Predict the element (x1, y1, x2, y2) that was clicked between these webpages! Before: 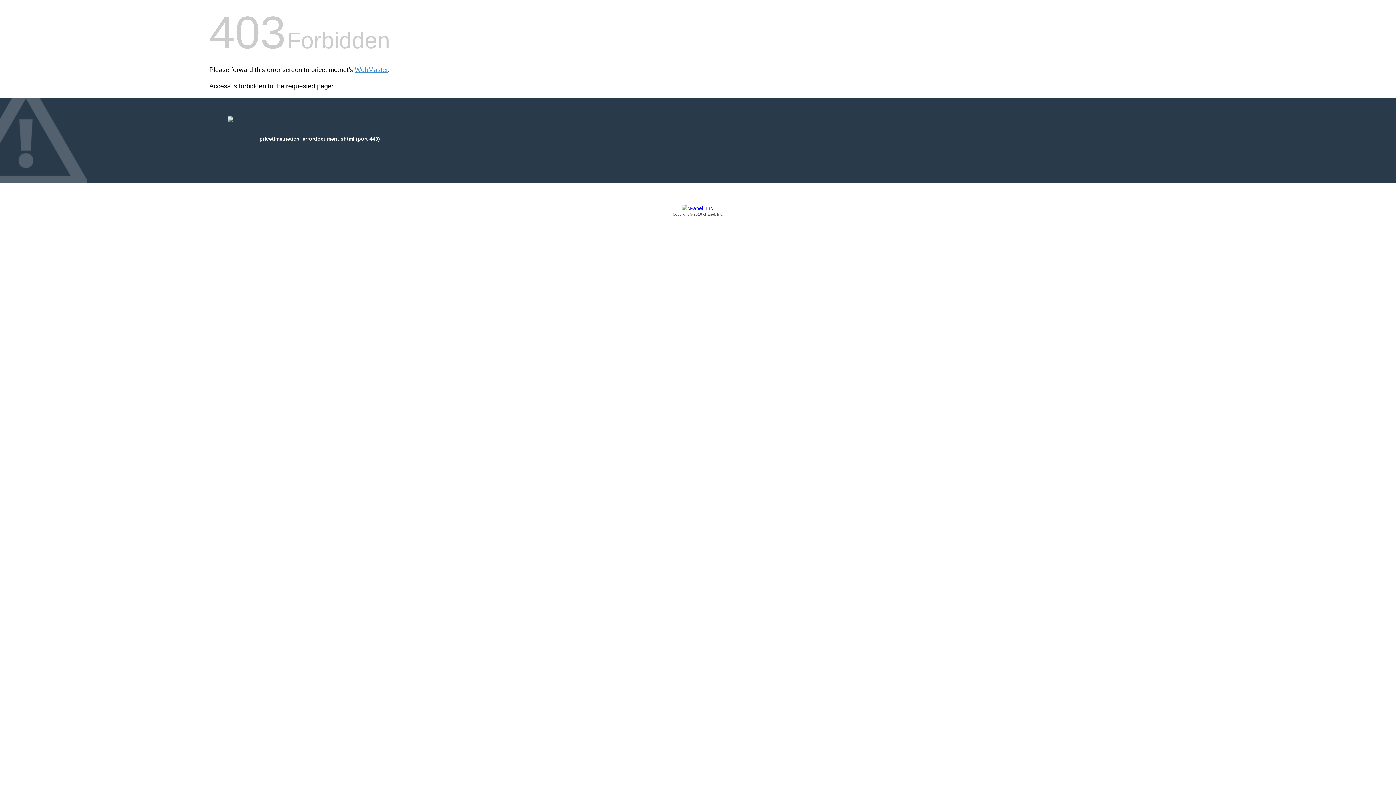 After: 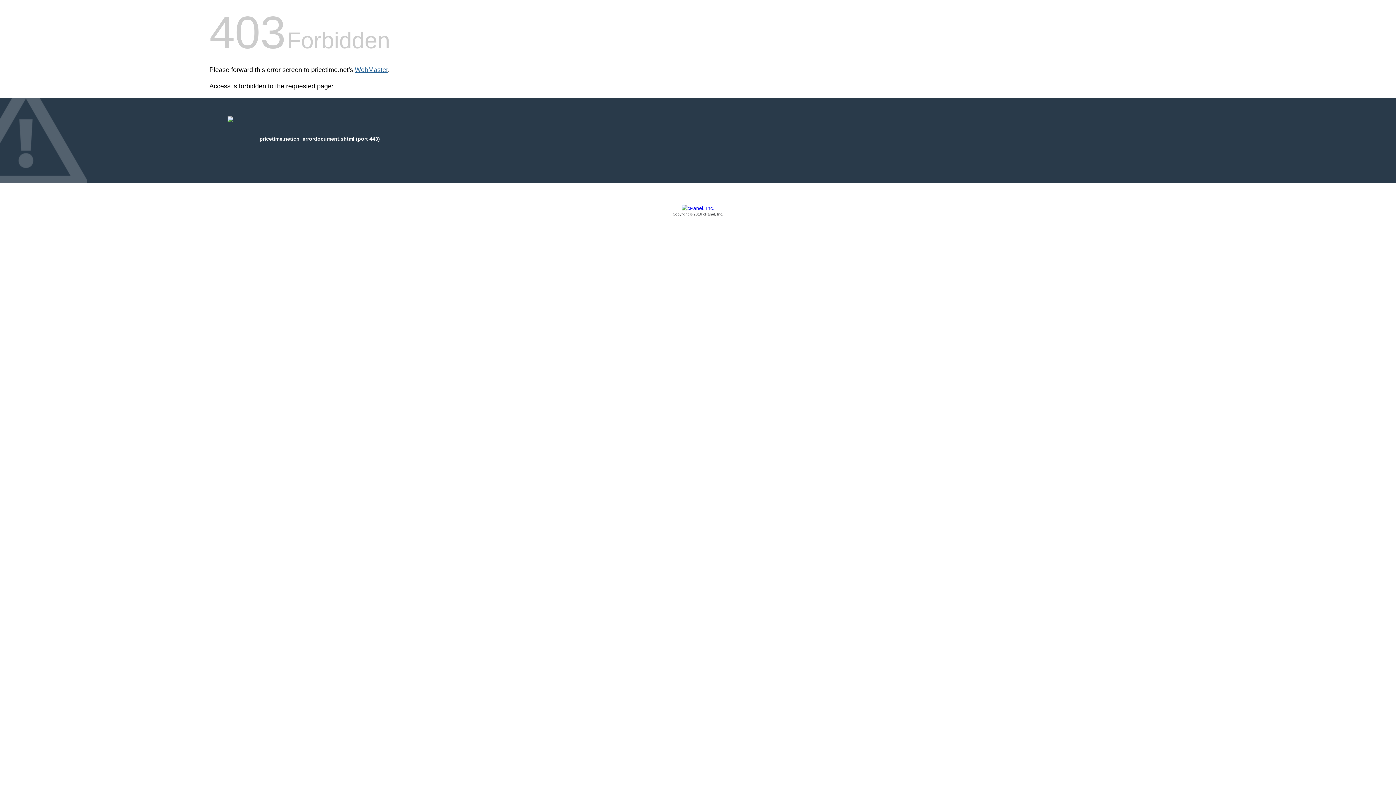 Action: bbox: (354, 66, 388, 73) label: WebMaster